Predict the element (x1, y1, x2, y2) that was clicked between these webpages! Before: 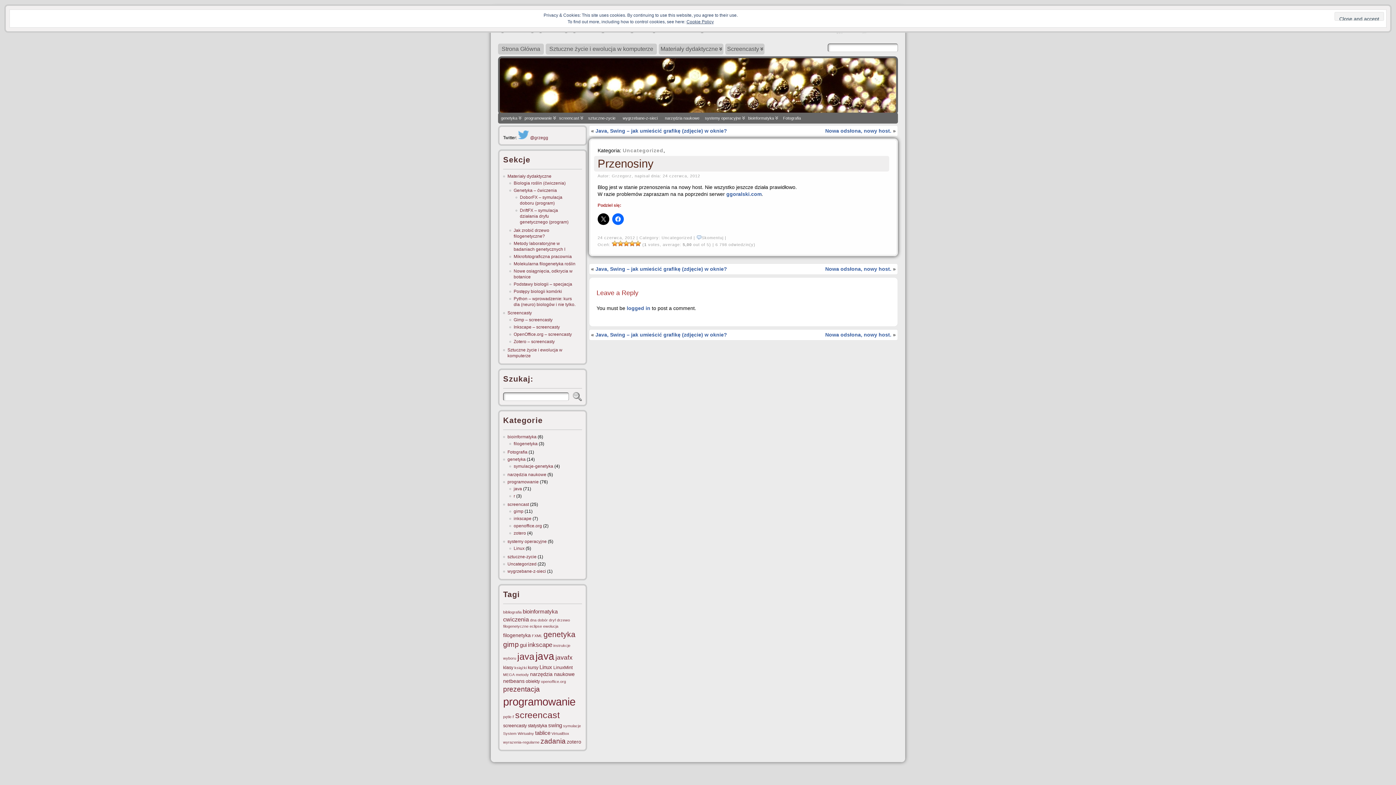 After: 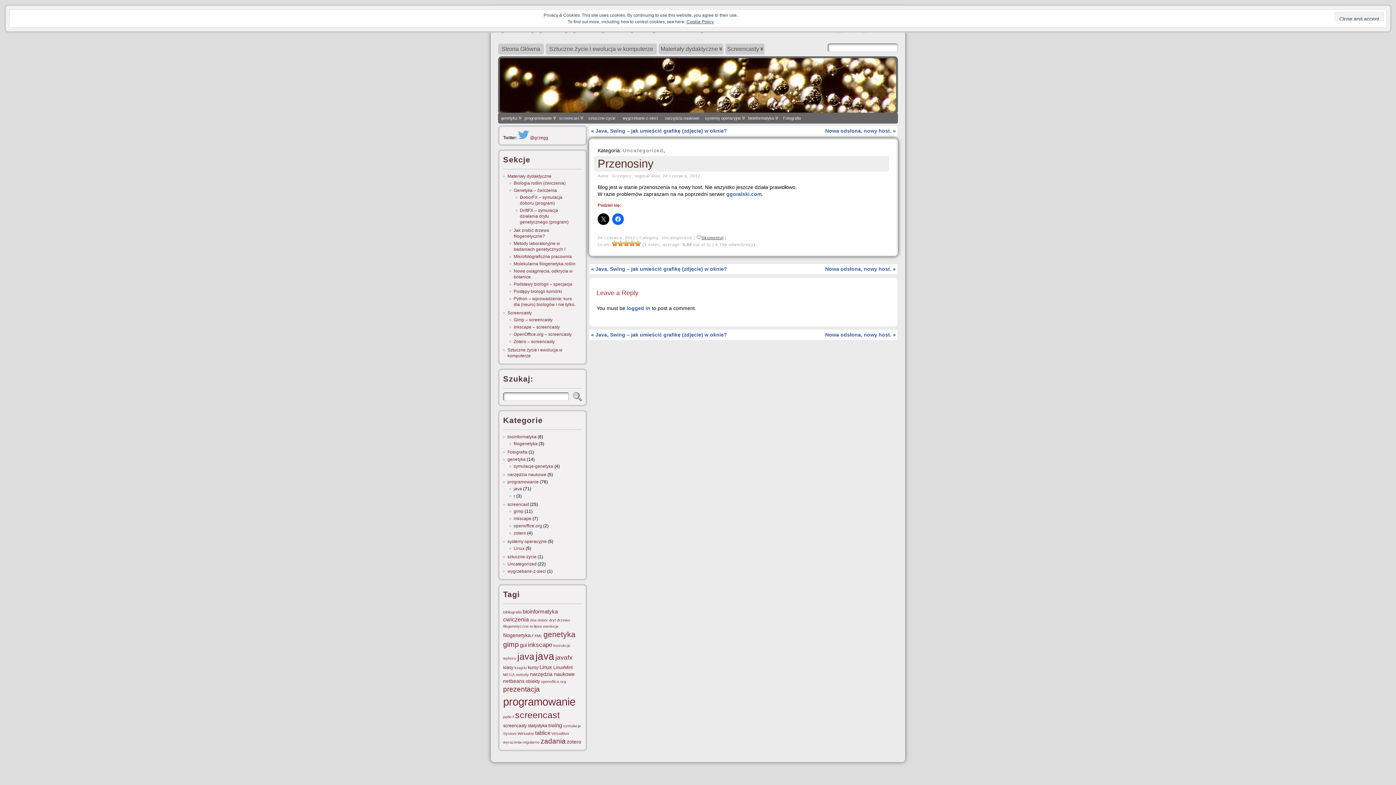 Action: bbox: (701, 235, 723, 240) label: Skomentuj